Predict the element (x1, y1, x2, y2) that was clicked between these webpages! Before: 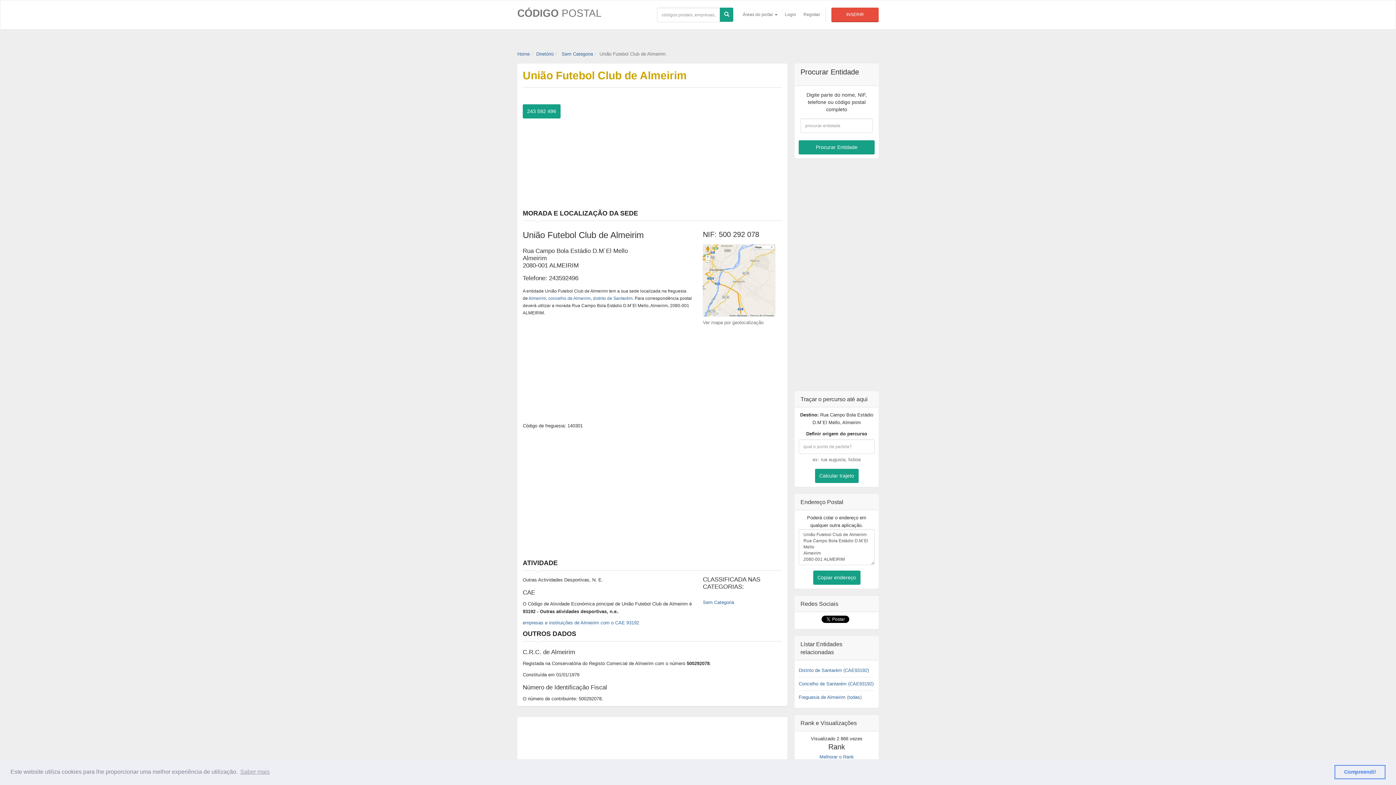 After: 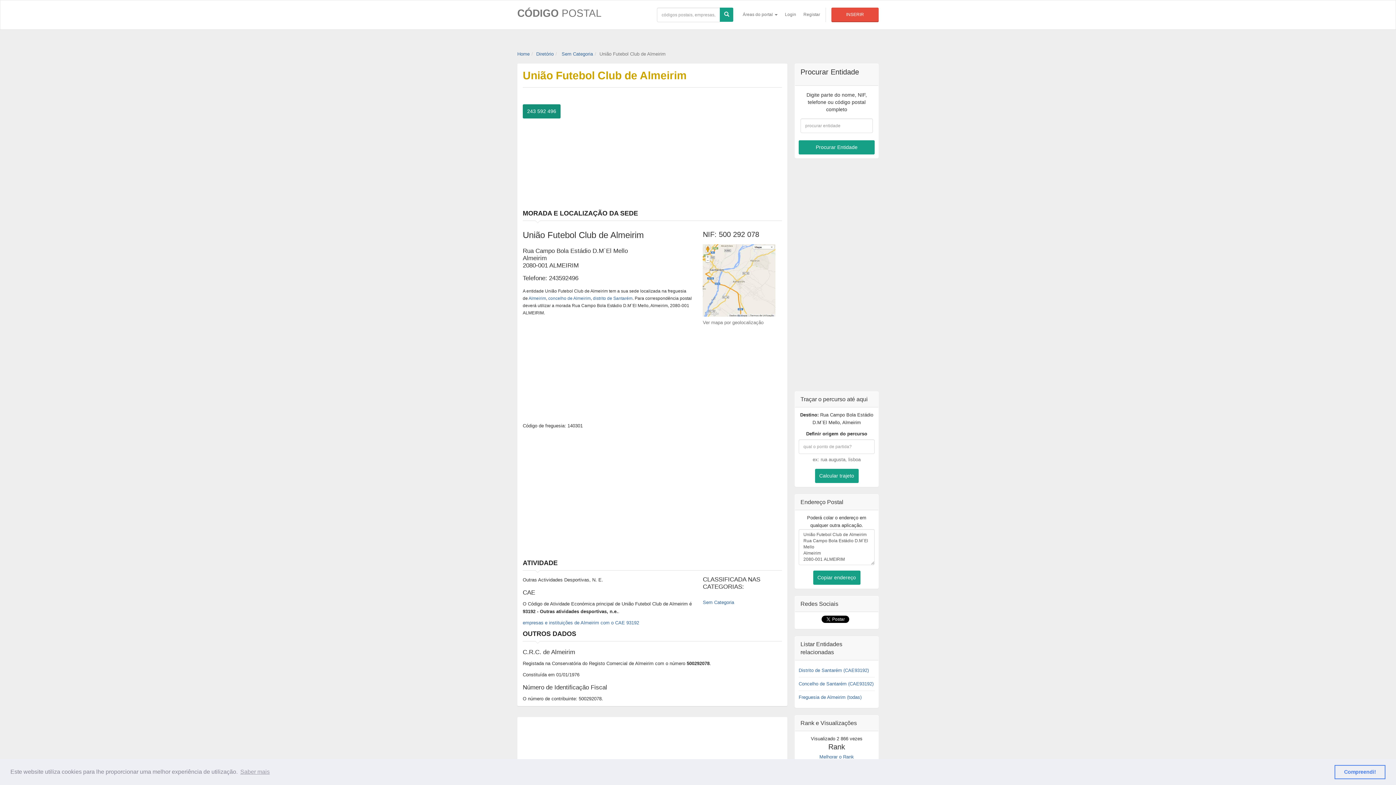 Action: label: 243 592 496 bbox: (522, 104, 560, 118)